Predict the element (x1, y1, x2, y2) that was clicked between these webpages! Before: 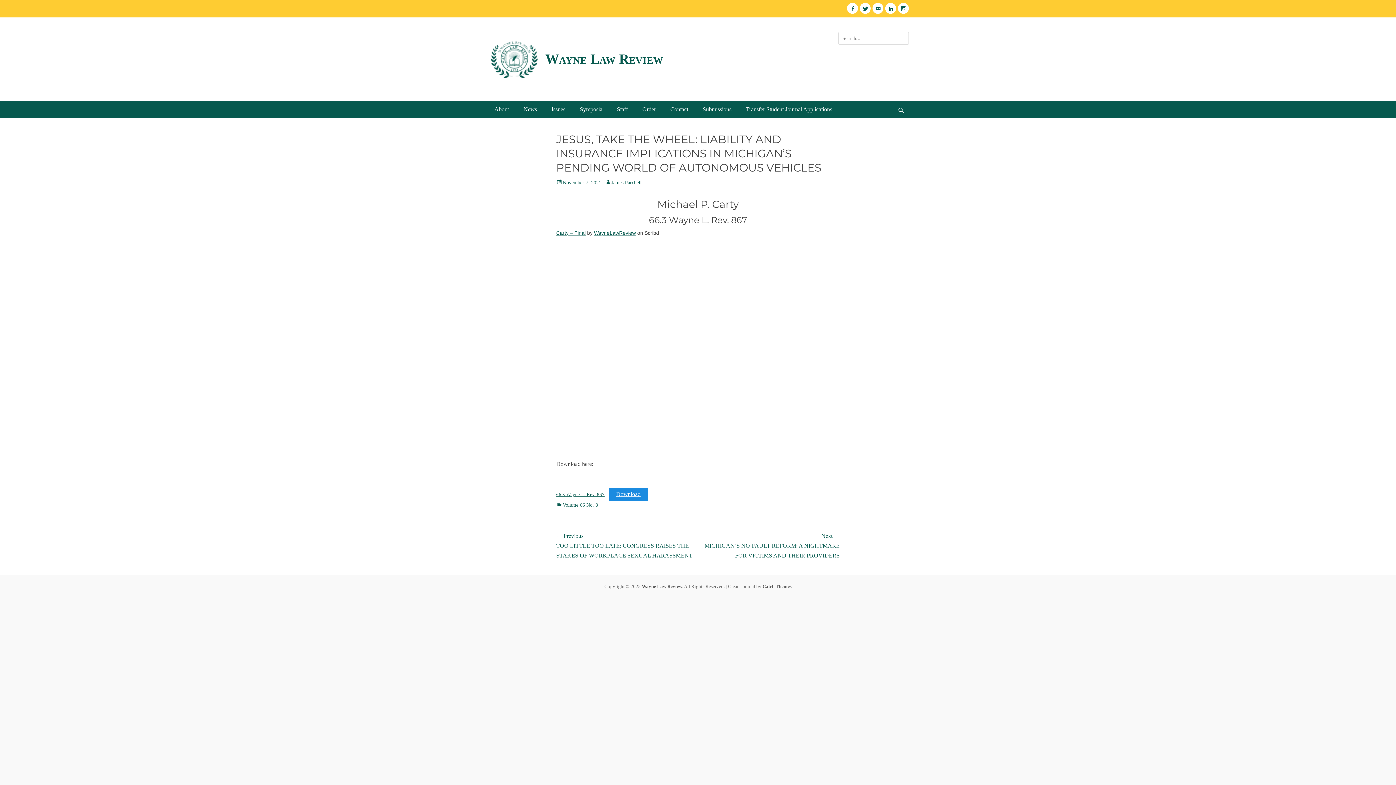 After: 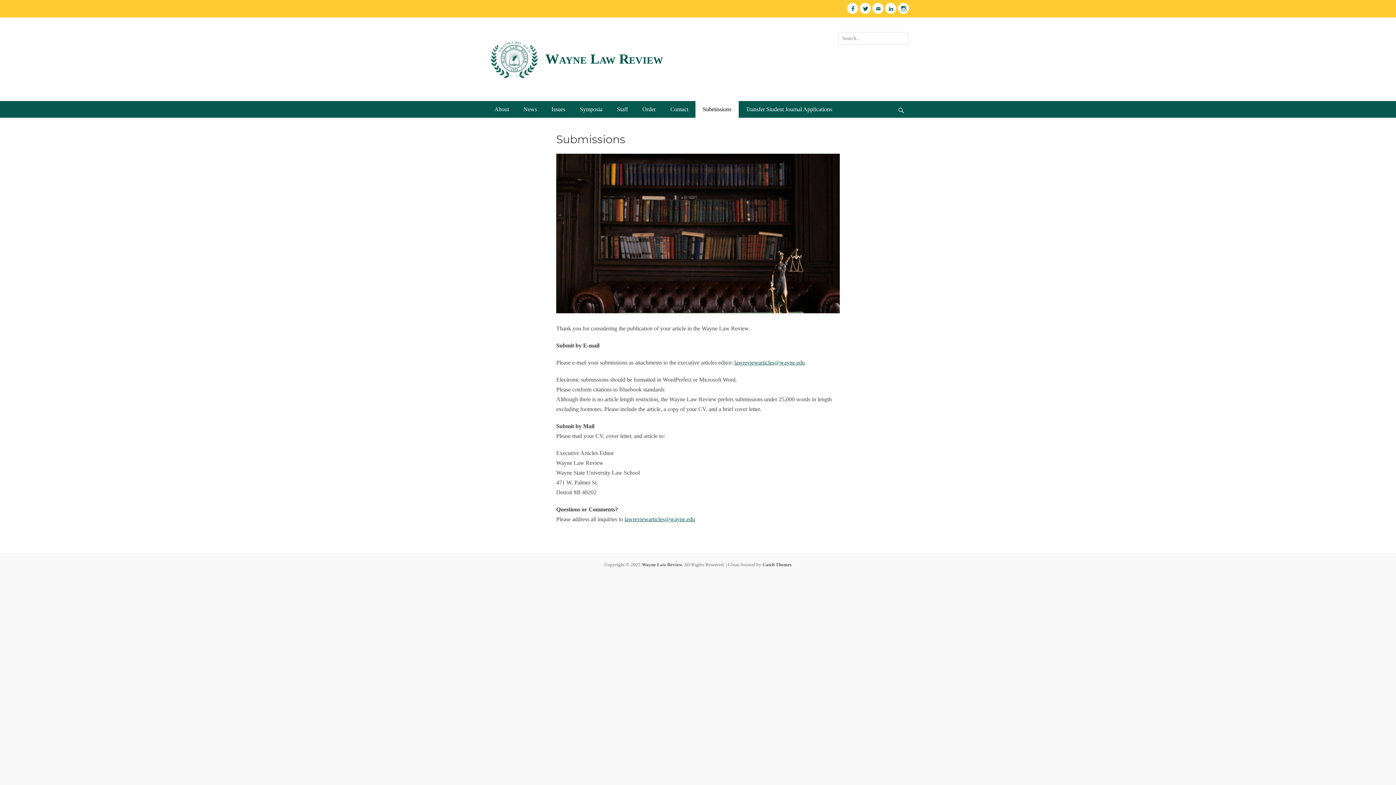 Action: label: Submissions bbox: (695, 101, 738, 117)